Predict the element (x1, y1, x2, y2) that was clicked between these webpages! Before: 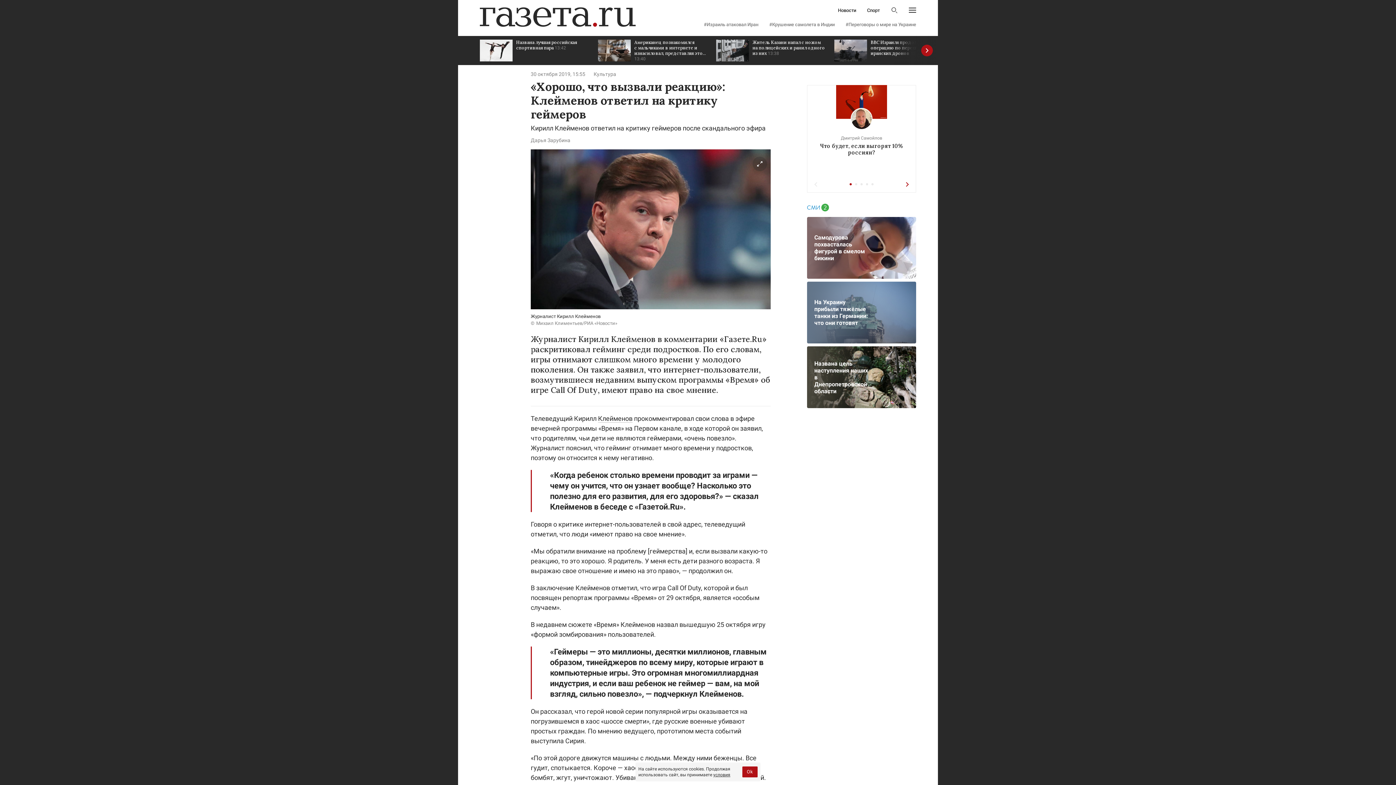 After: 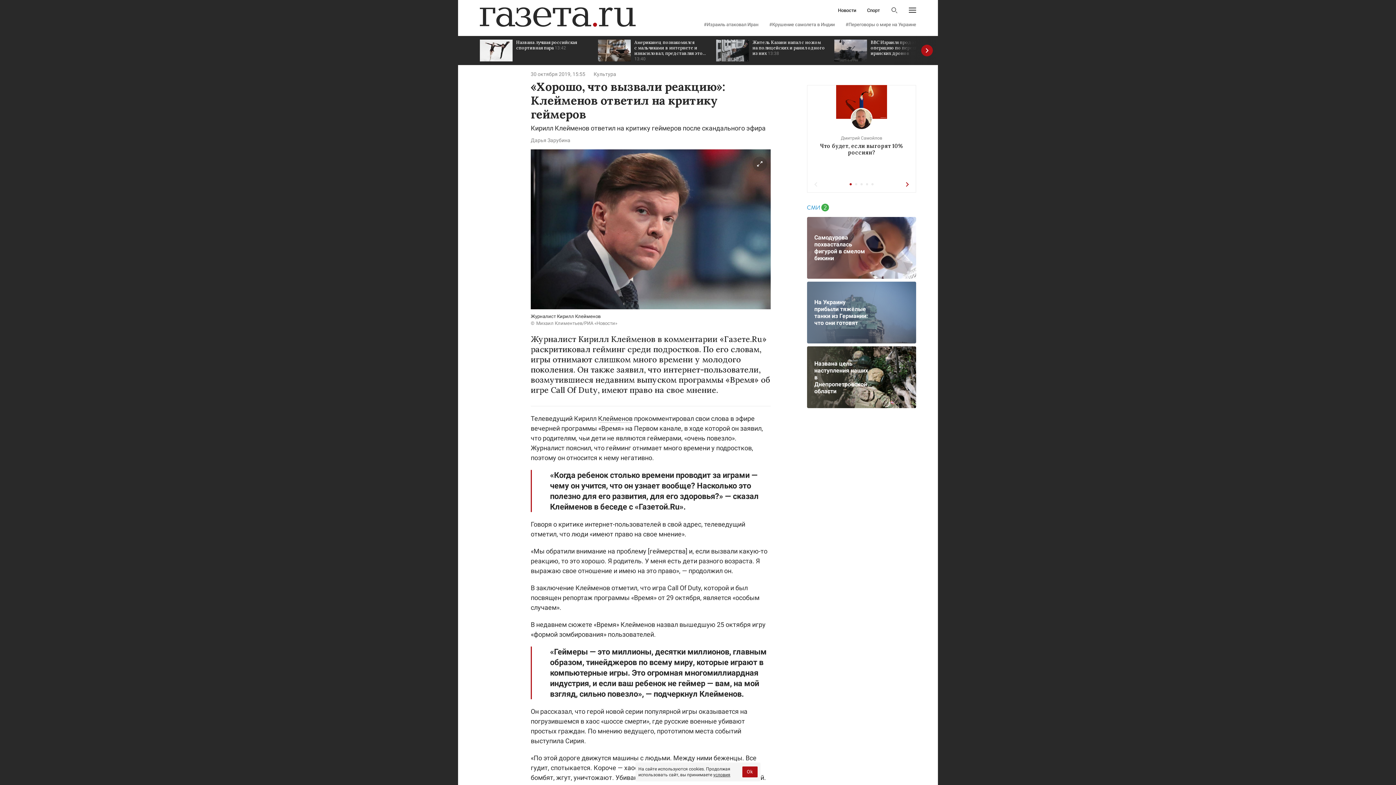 Action: label: условия bbox: (713, 772, 730, 777)